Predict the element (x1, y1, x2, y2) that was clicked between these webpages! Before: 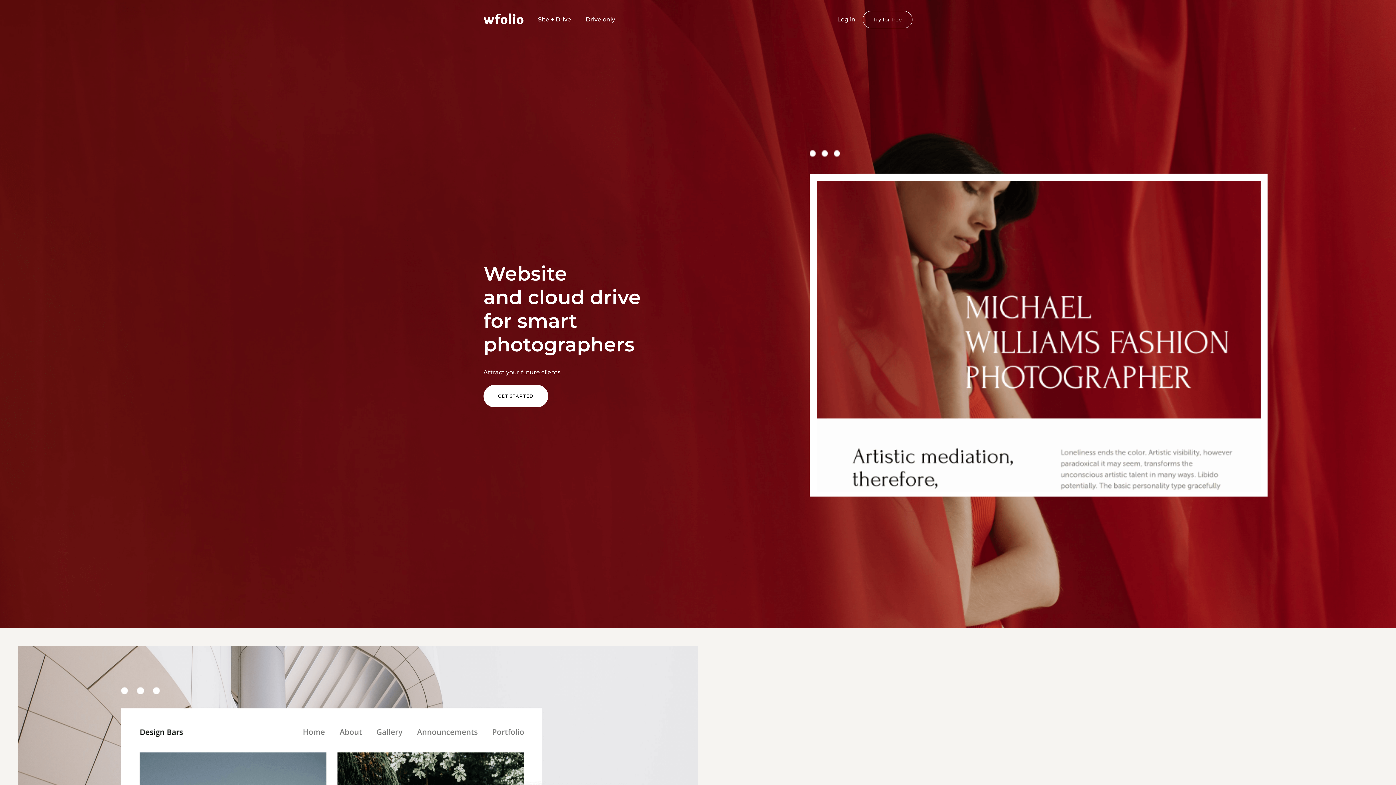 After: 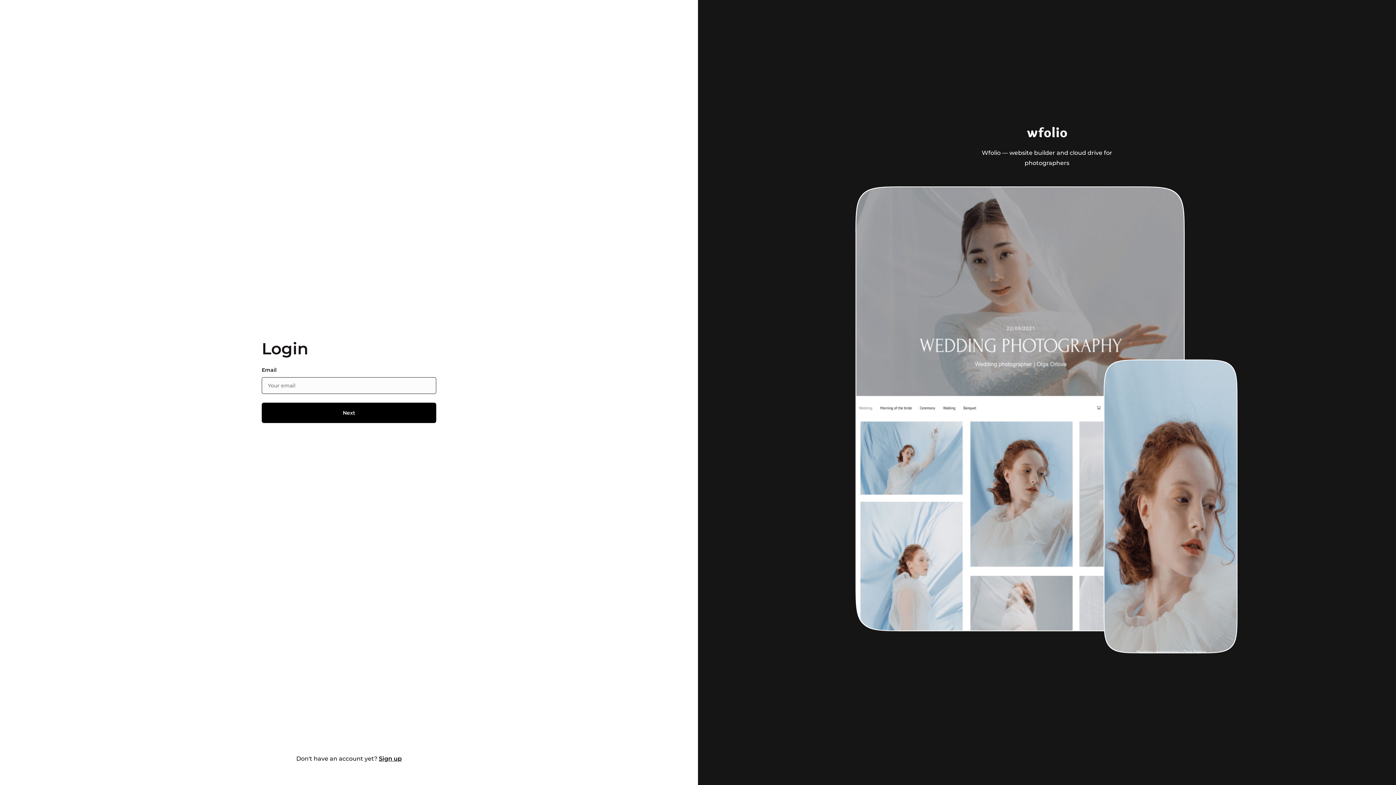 Action: label: Log in bbox: (837, 16, 855, 22)